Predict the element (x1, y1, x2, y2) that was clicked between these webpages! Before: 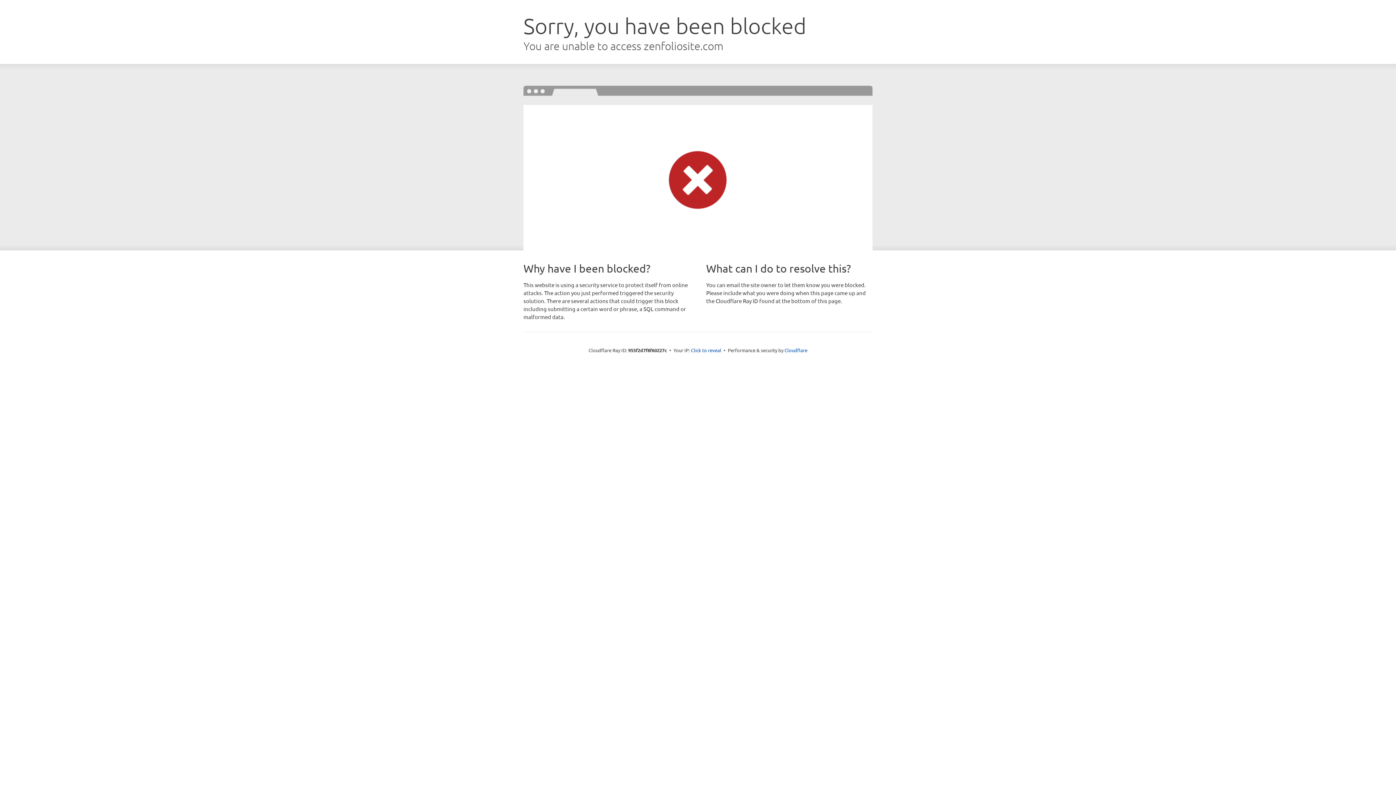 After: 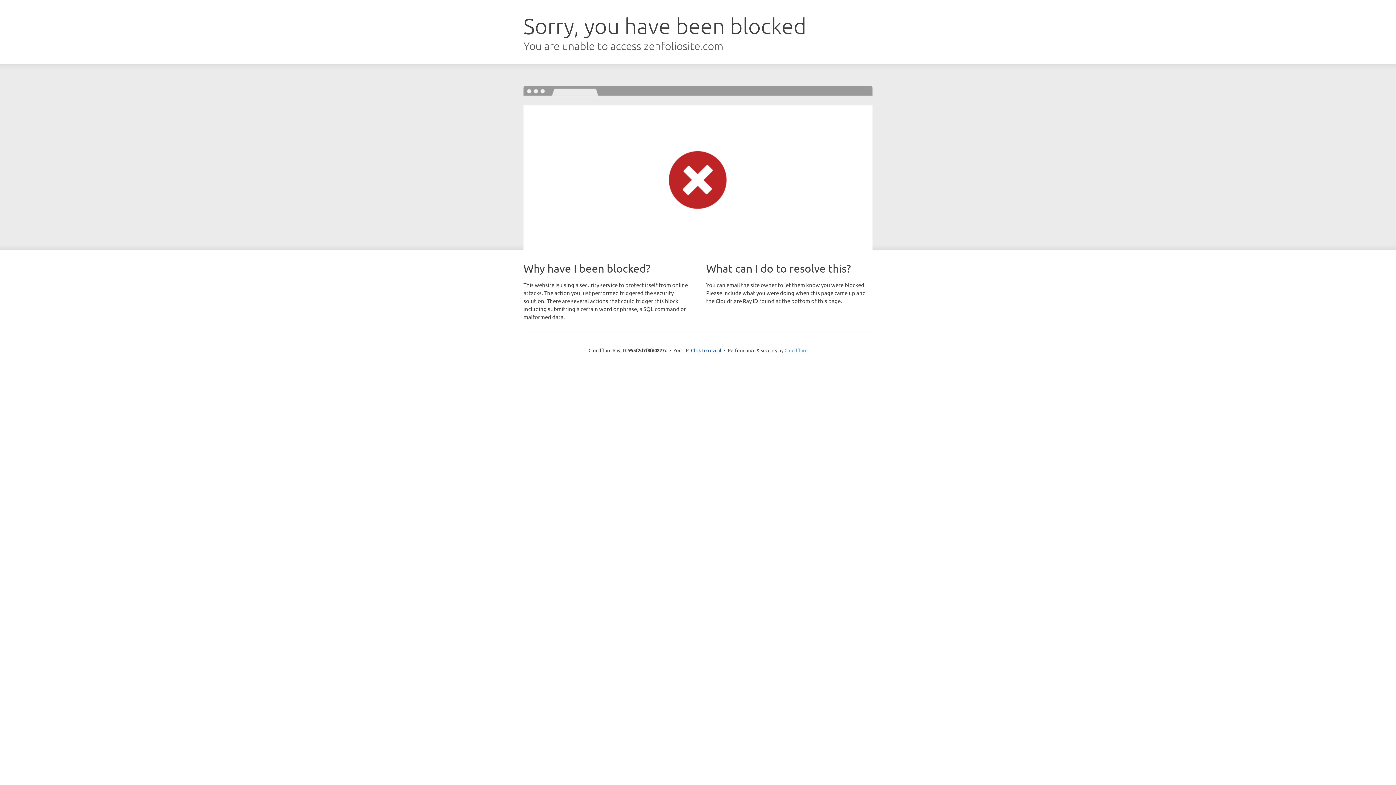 Action: label: Cloudflare bbox: (784, 347, 807, 353)